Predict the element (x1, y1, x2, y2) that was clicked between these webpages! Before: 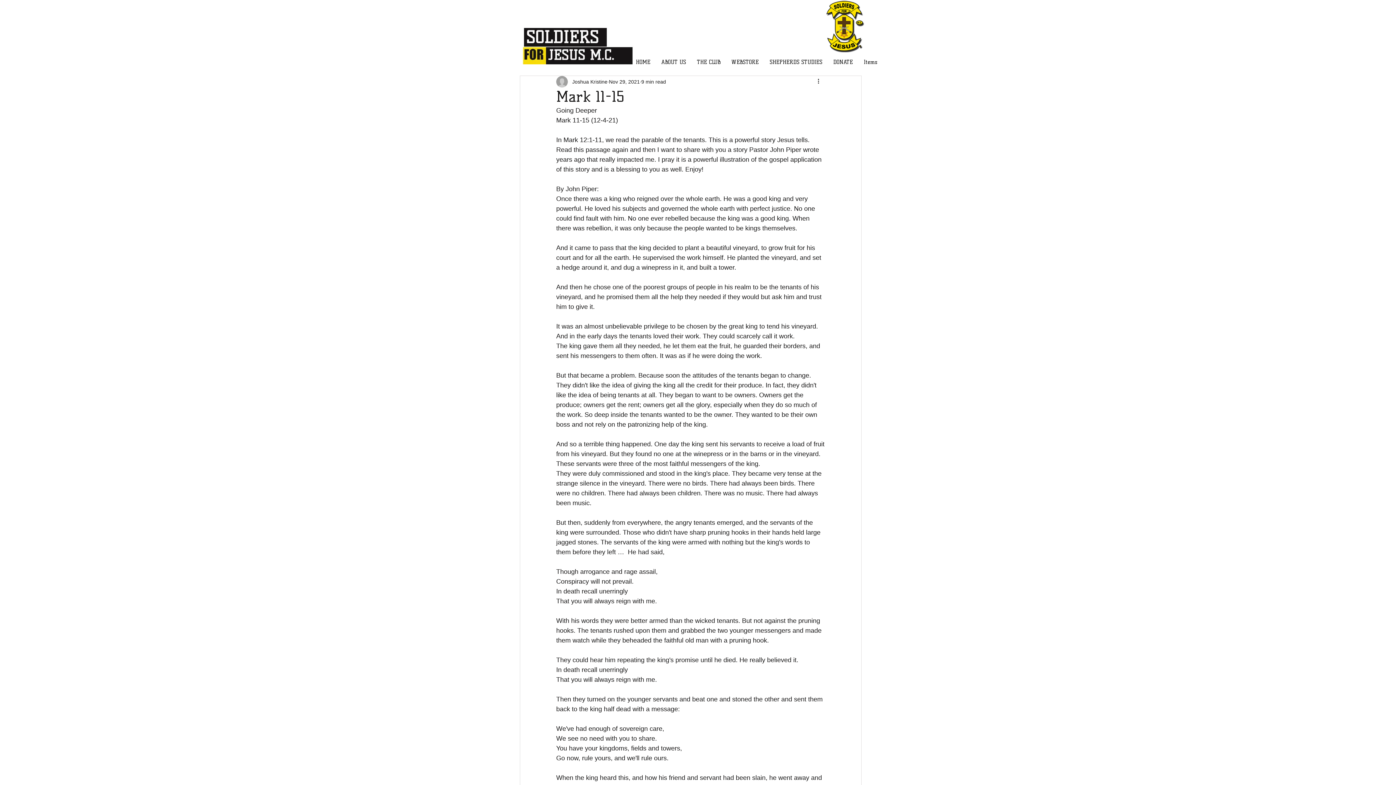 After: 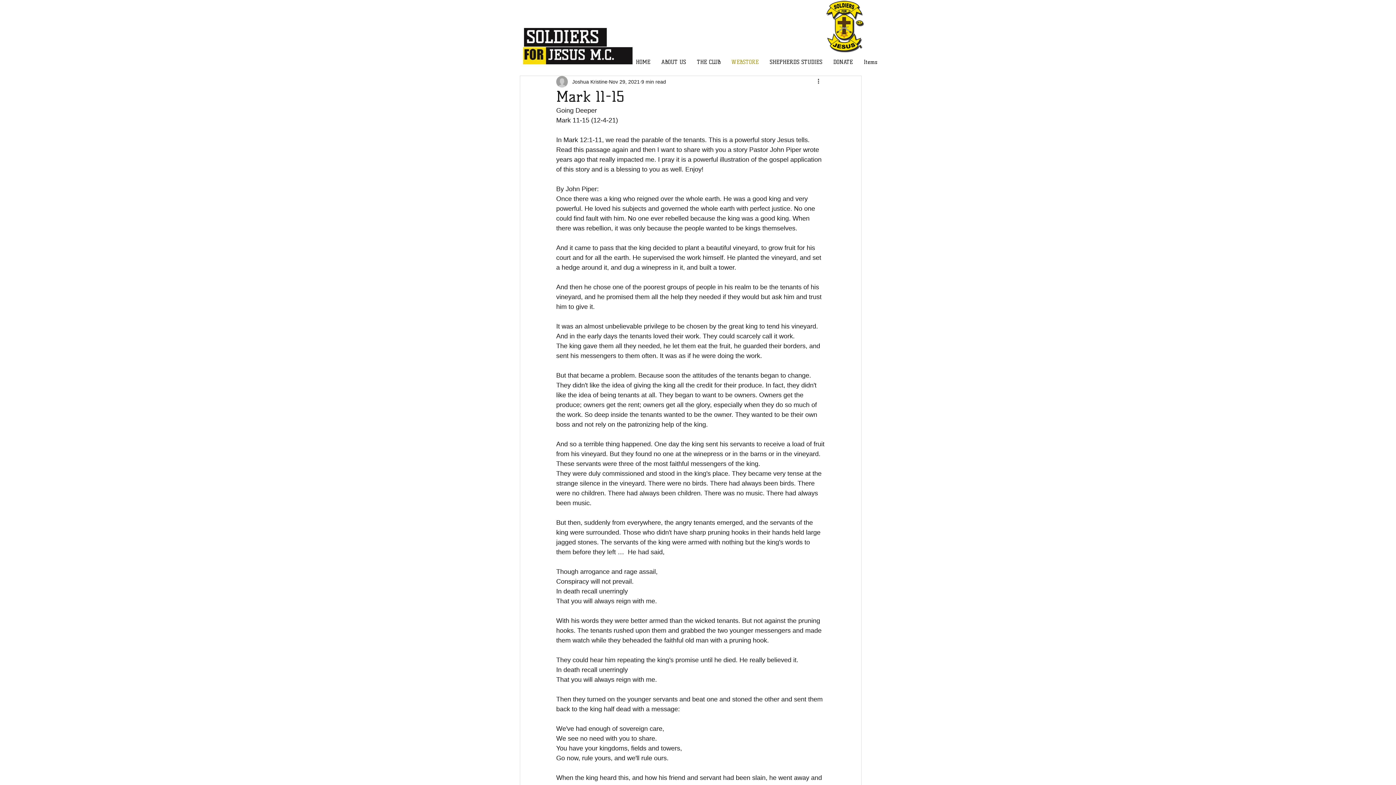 Action: bbox: (726, 58, 764, 64) label: WEBSTORE